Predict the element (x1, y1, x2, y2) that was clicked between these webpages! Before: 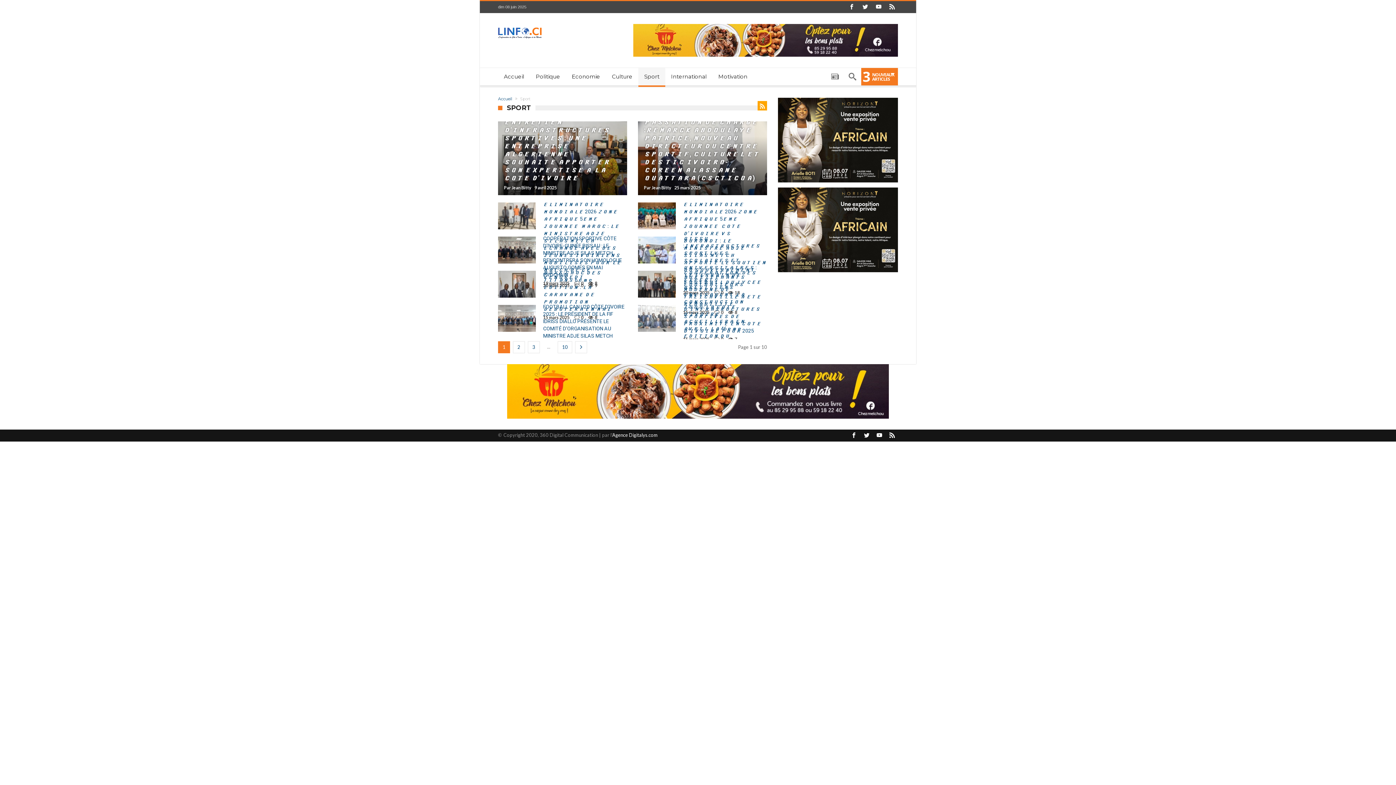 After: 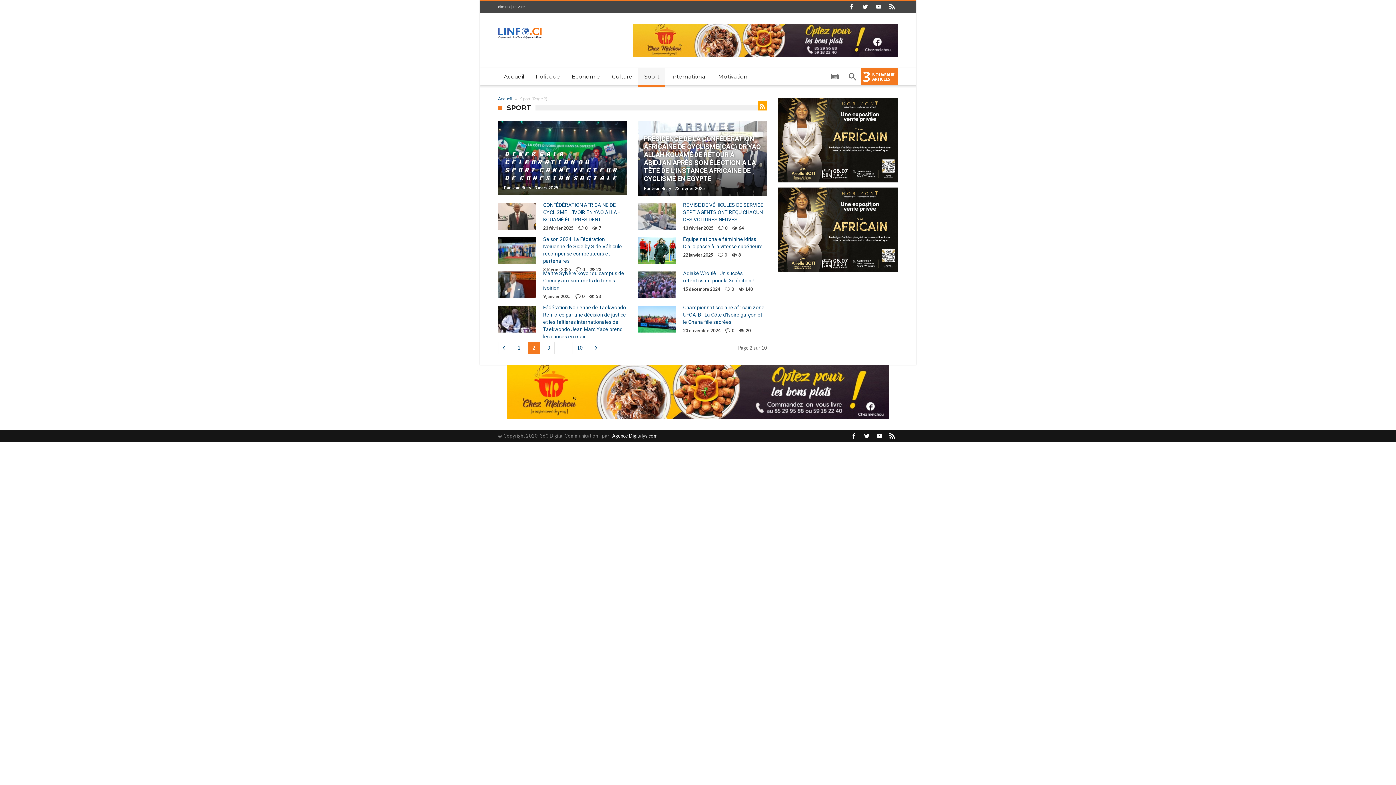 Action: bbox: (575, 341, 587, 353)